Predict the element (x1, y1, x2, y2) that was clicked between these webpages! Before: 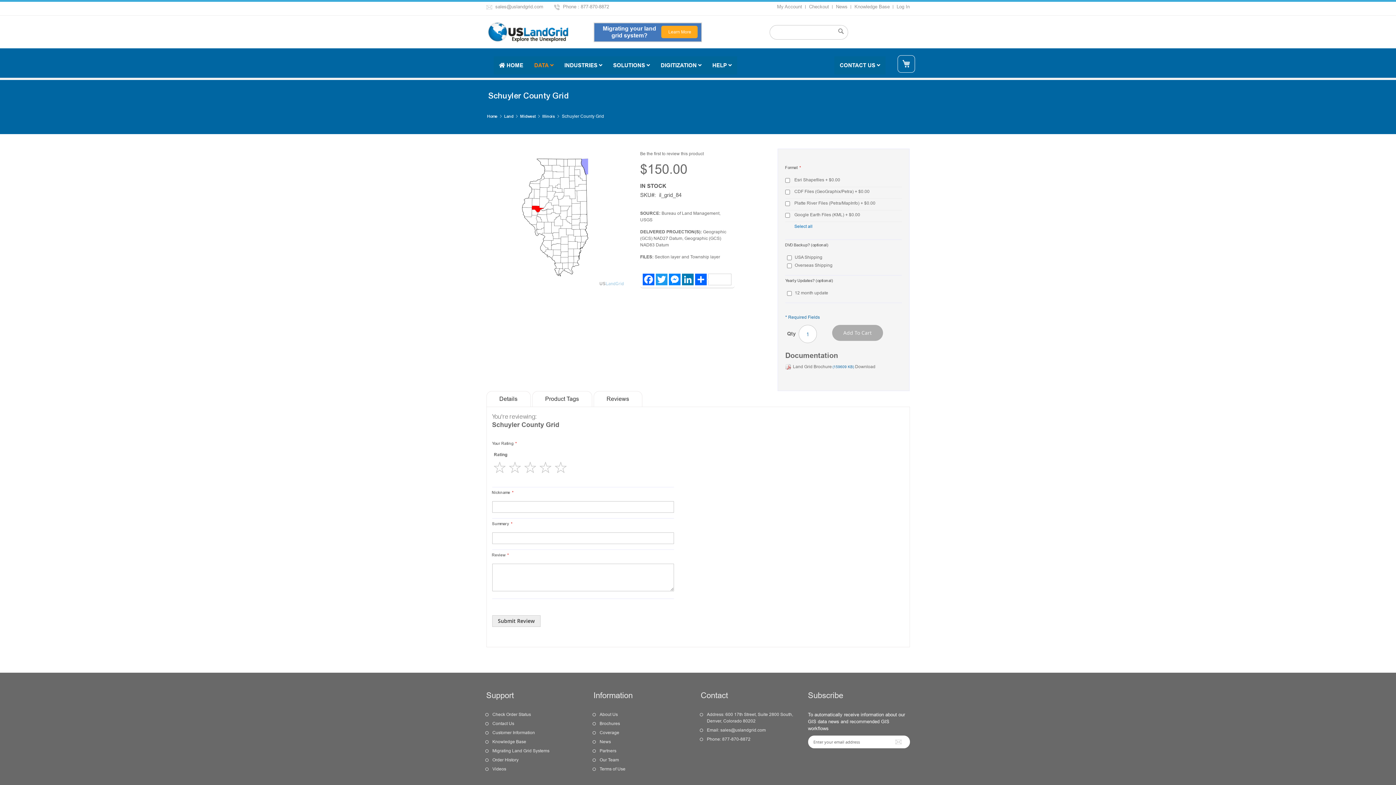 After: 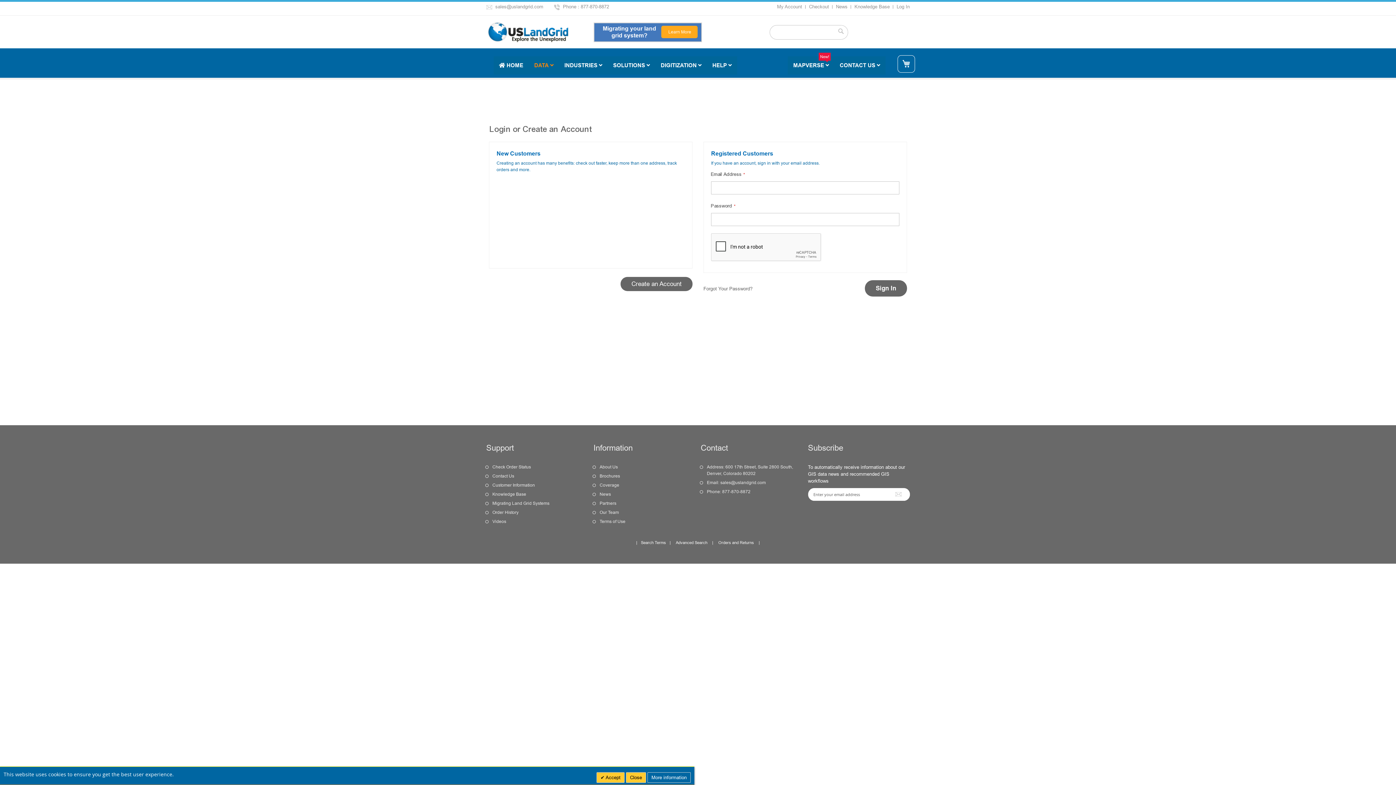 Action: label: Log In bbox: (896, 4, 910, 9)